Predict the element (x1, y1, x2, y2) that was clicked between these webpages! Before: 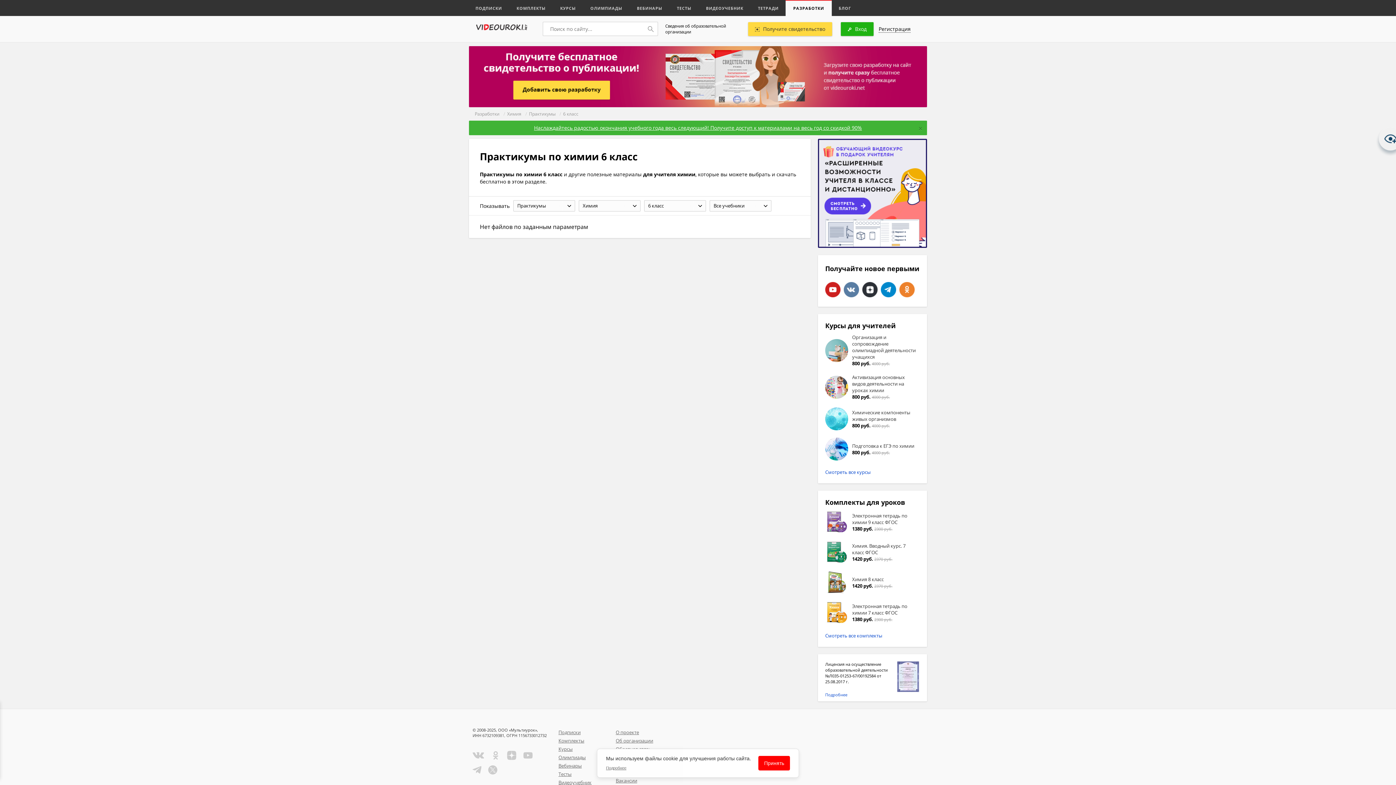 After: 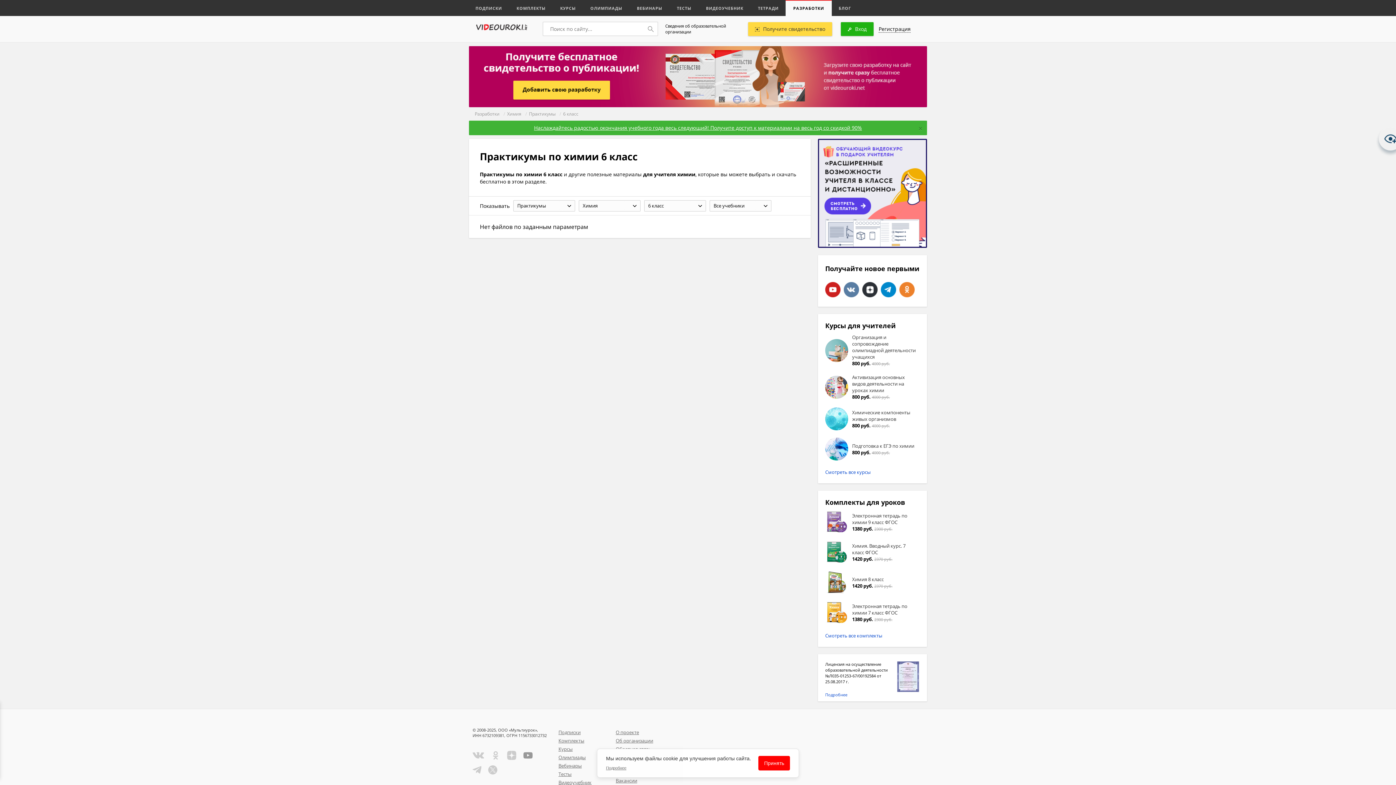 Action: bbox: (523, 752, 532, 761)